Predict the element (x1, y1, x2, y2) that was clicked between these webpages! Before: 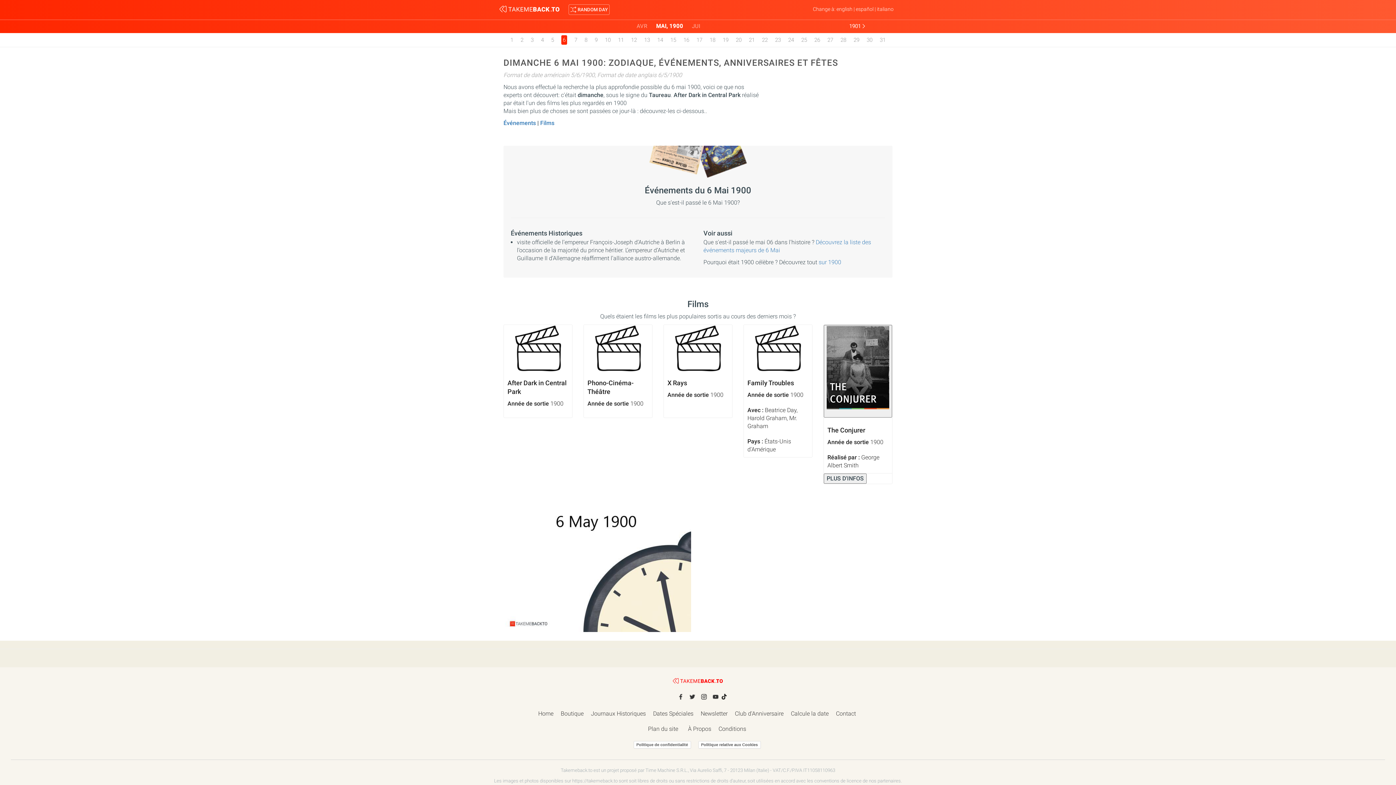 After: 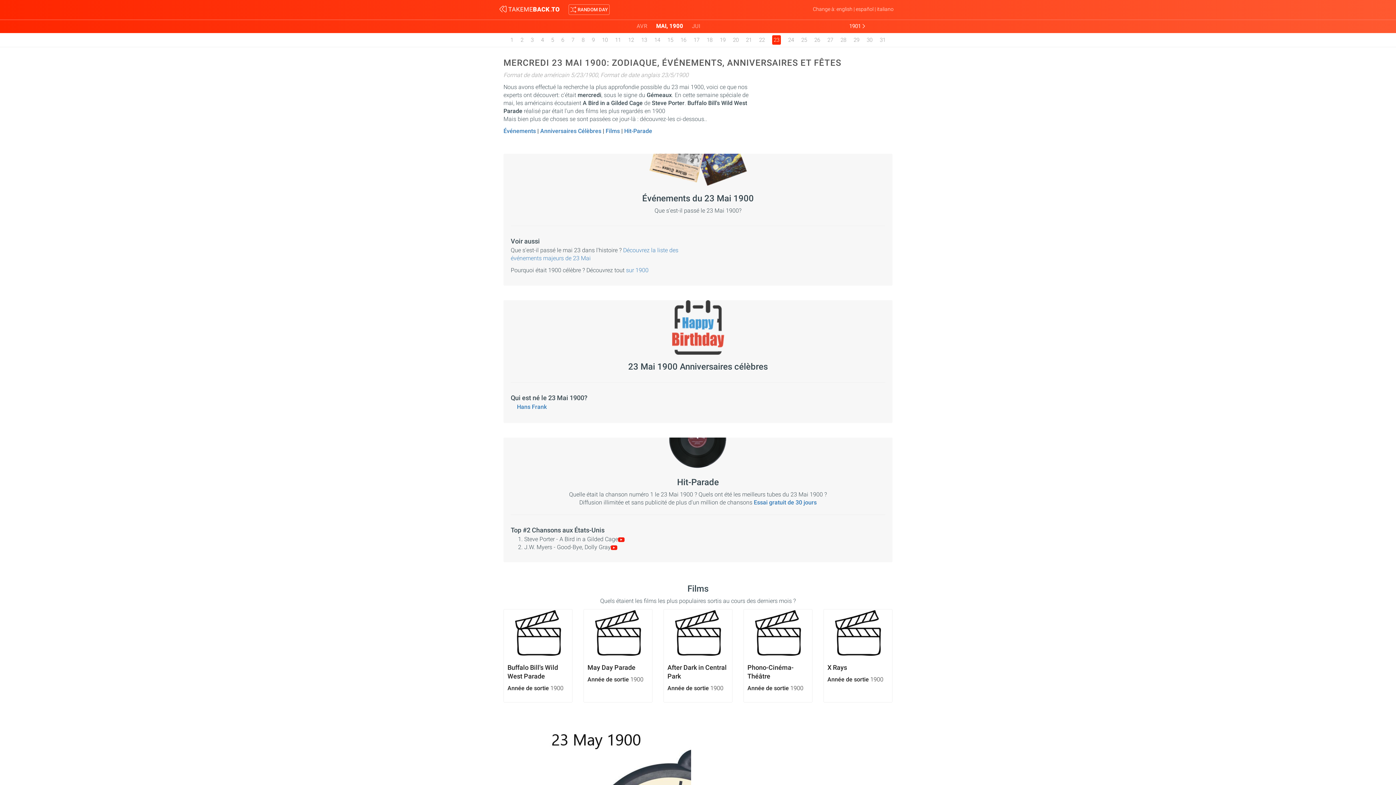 Action: label: 23 bbox: (775, 33, 781, 46)